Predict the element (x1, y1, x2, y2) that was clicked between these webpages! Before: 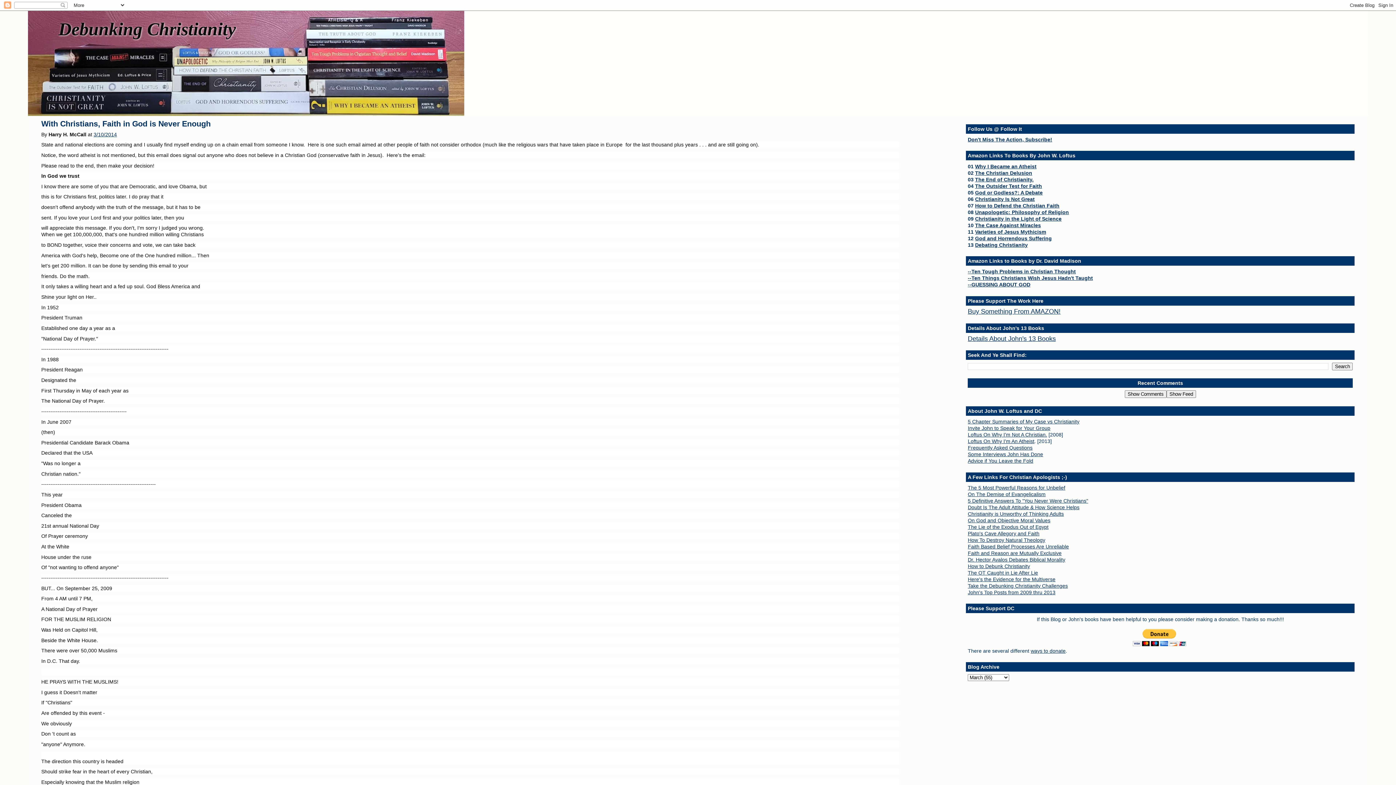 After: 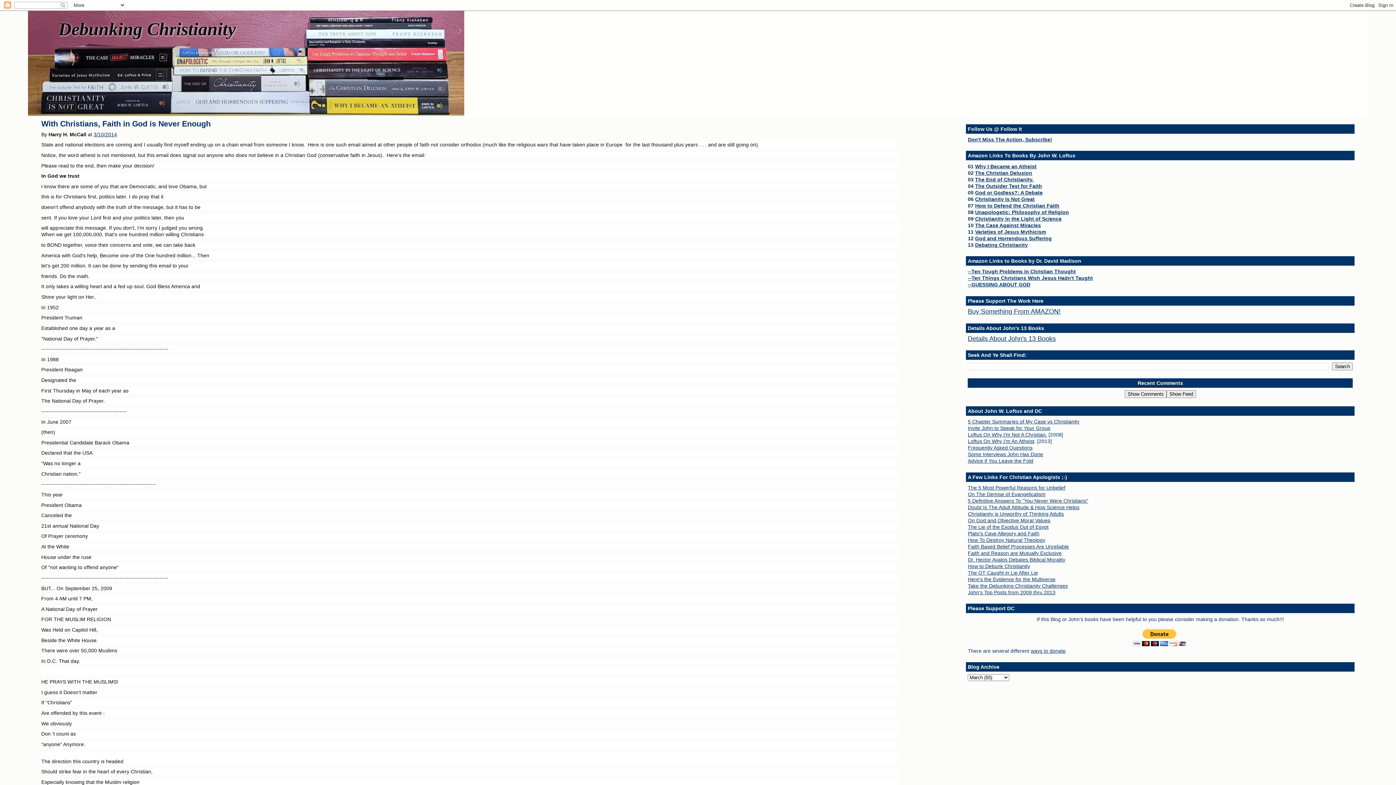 Action: label: John's Top Posts from 2009 thru 2013 bbox: (968, 589, 1055, 595)